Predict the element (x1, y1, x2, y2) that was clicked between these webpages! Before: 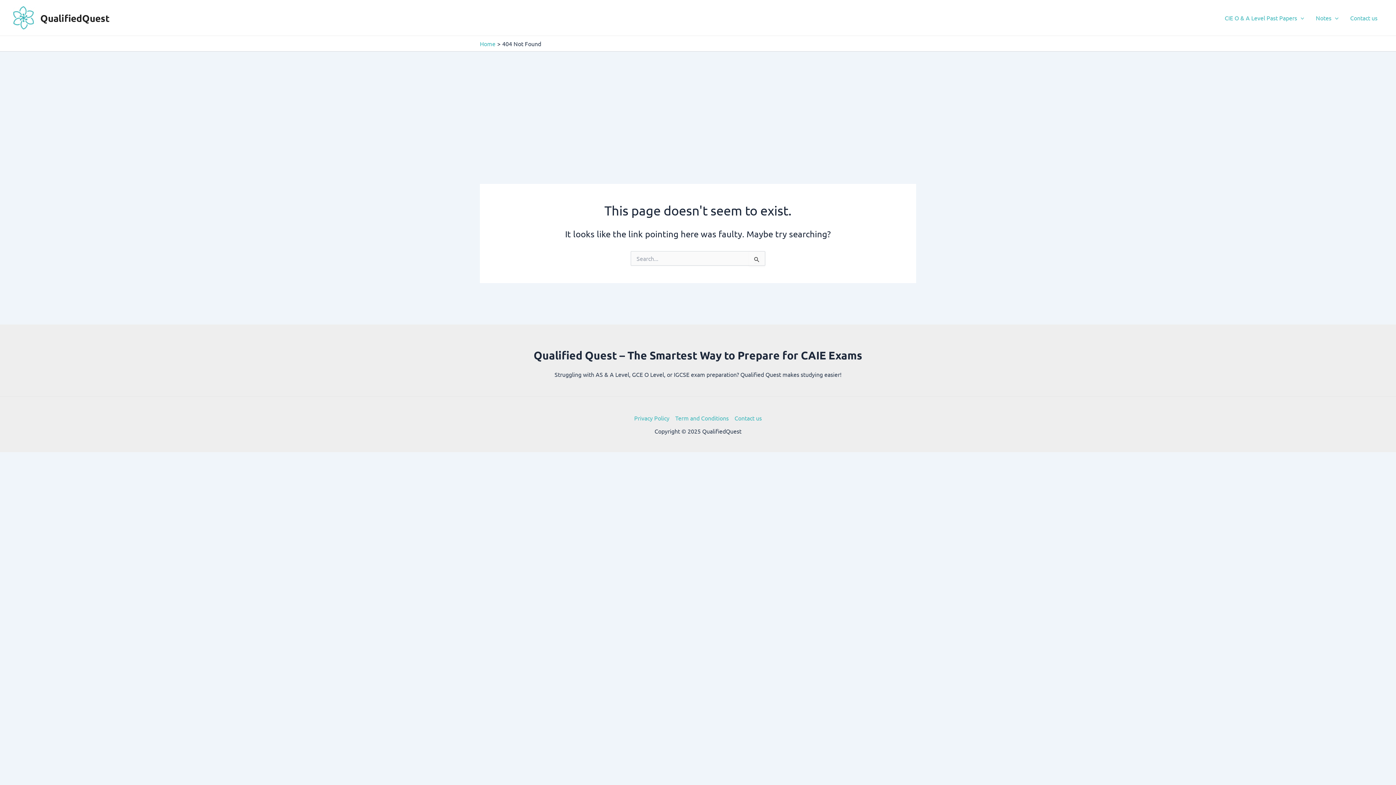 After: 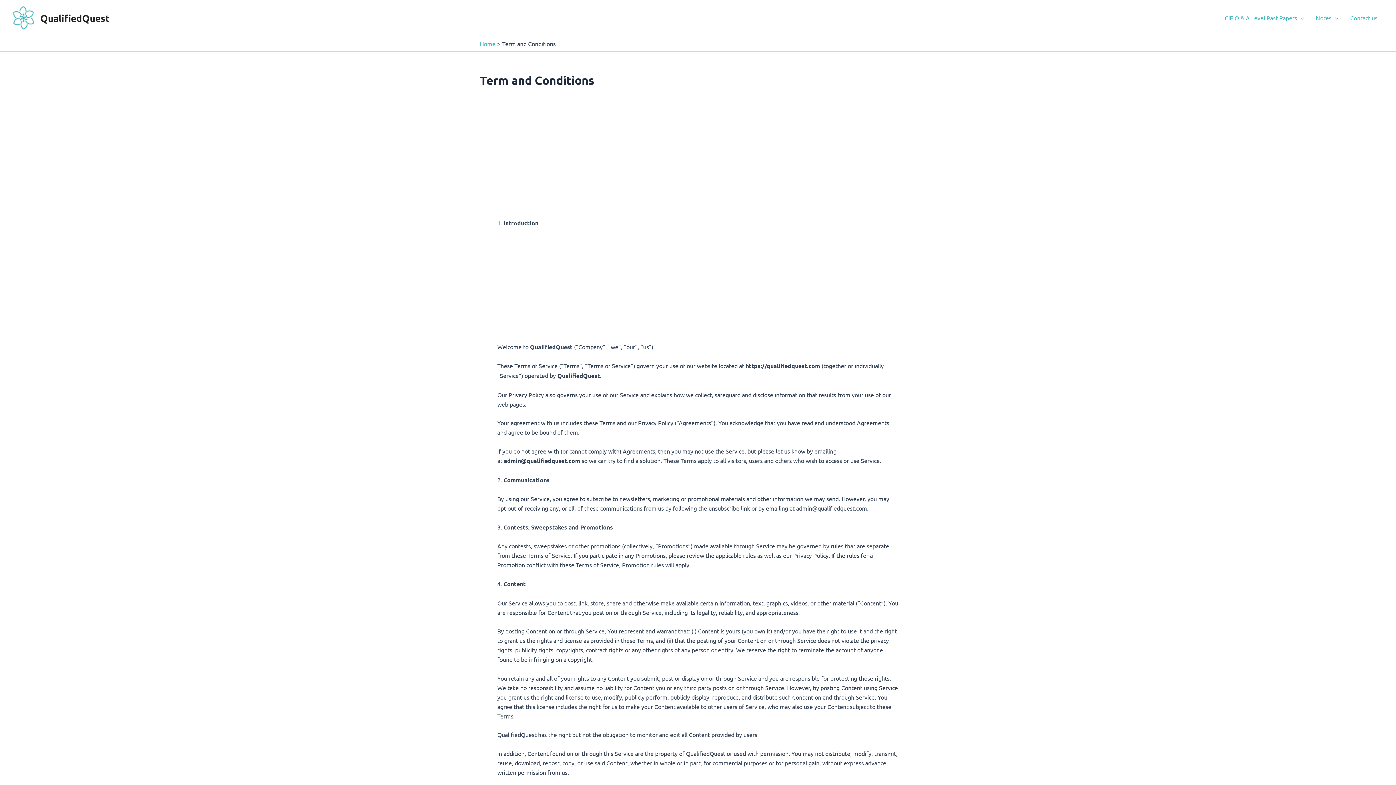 Action: label: Term and Conditions bbox: (672, 413, 731, 422)